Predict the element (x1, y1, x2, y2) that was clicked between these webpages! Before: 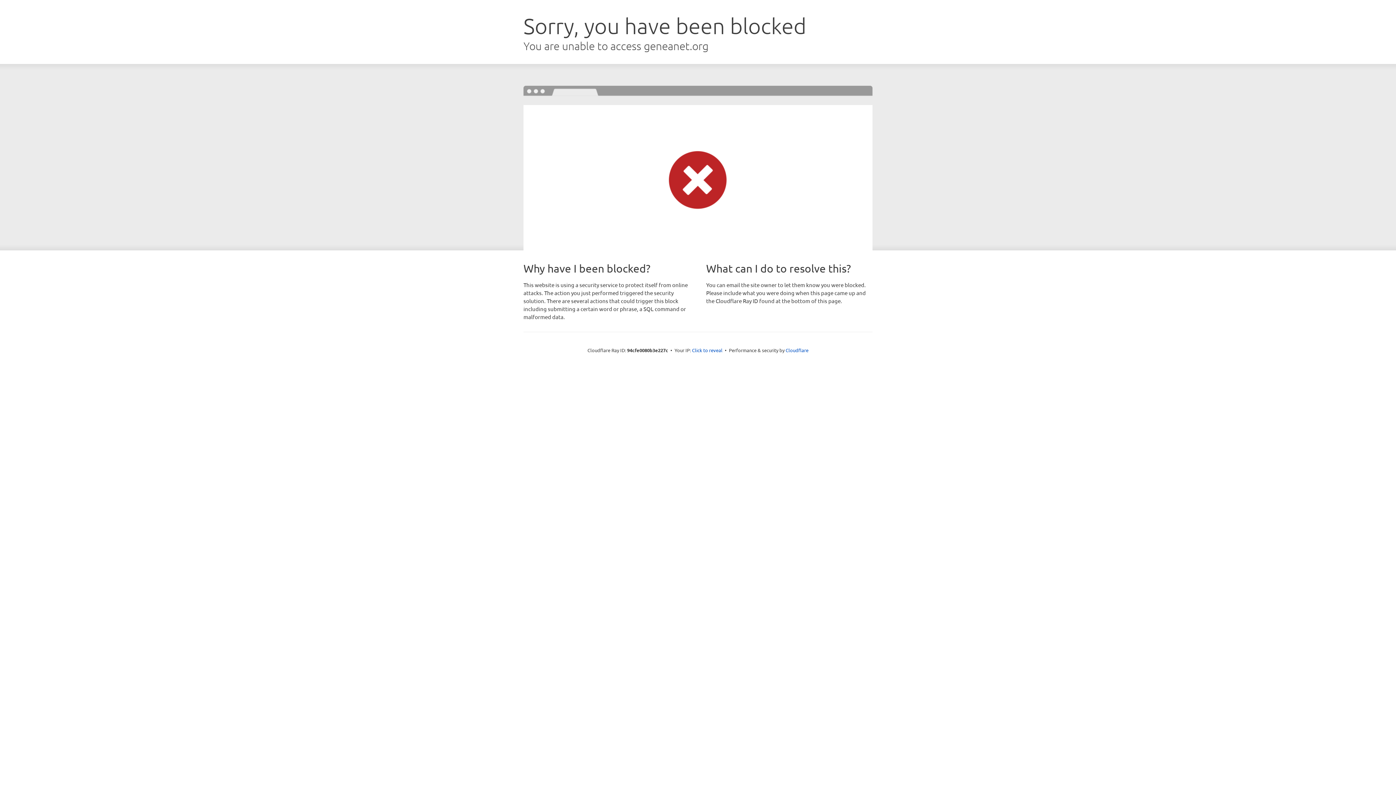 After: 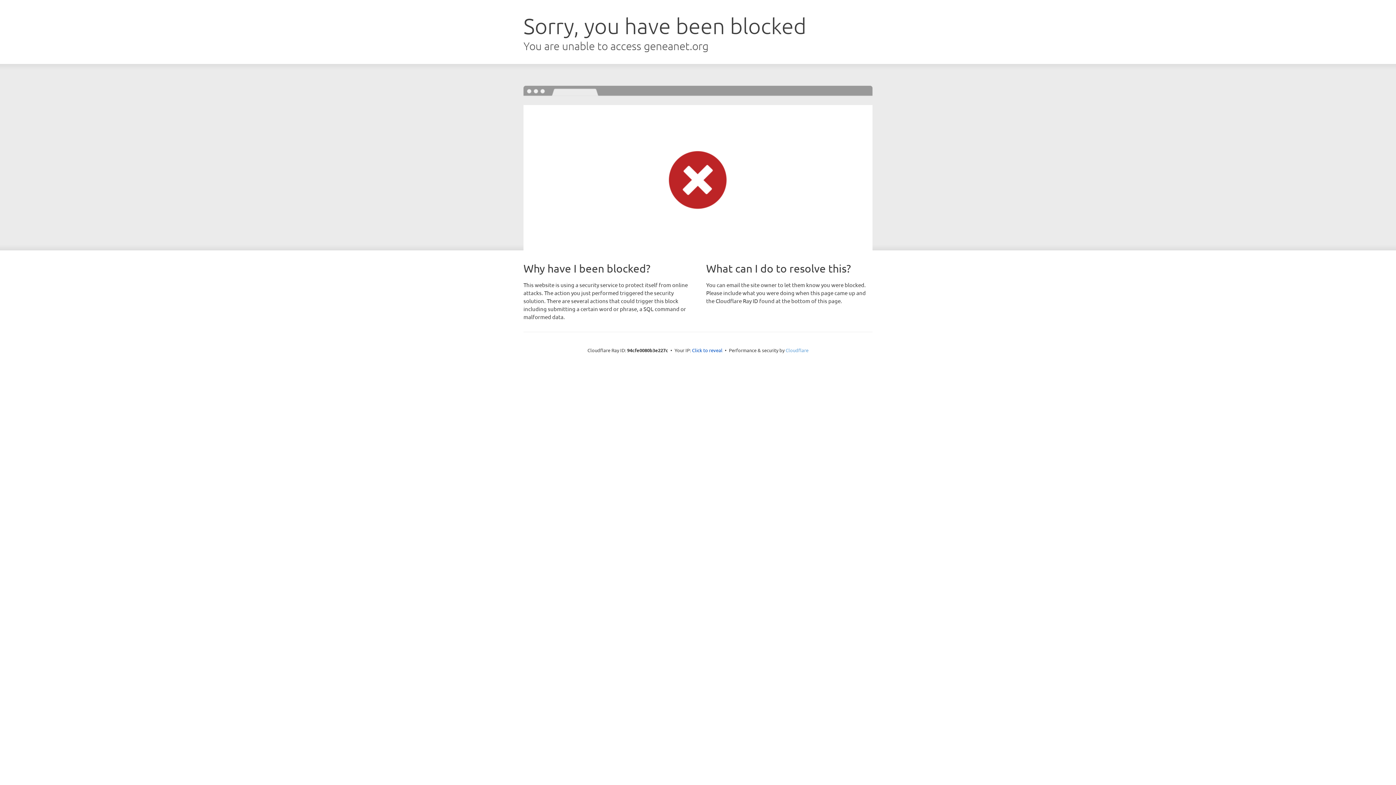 Action: bbox: (785, 347, 808, 353) label: Cloudflare